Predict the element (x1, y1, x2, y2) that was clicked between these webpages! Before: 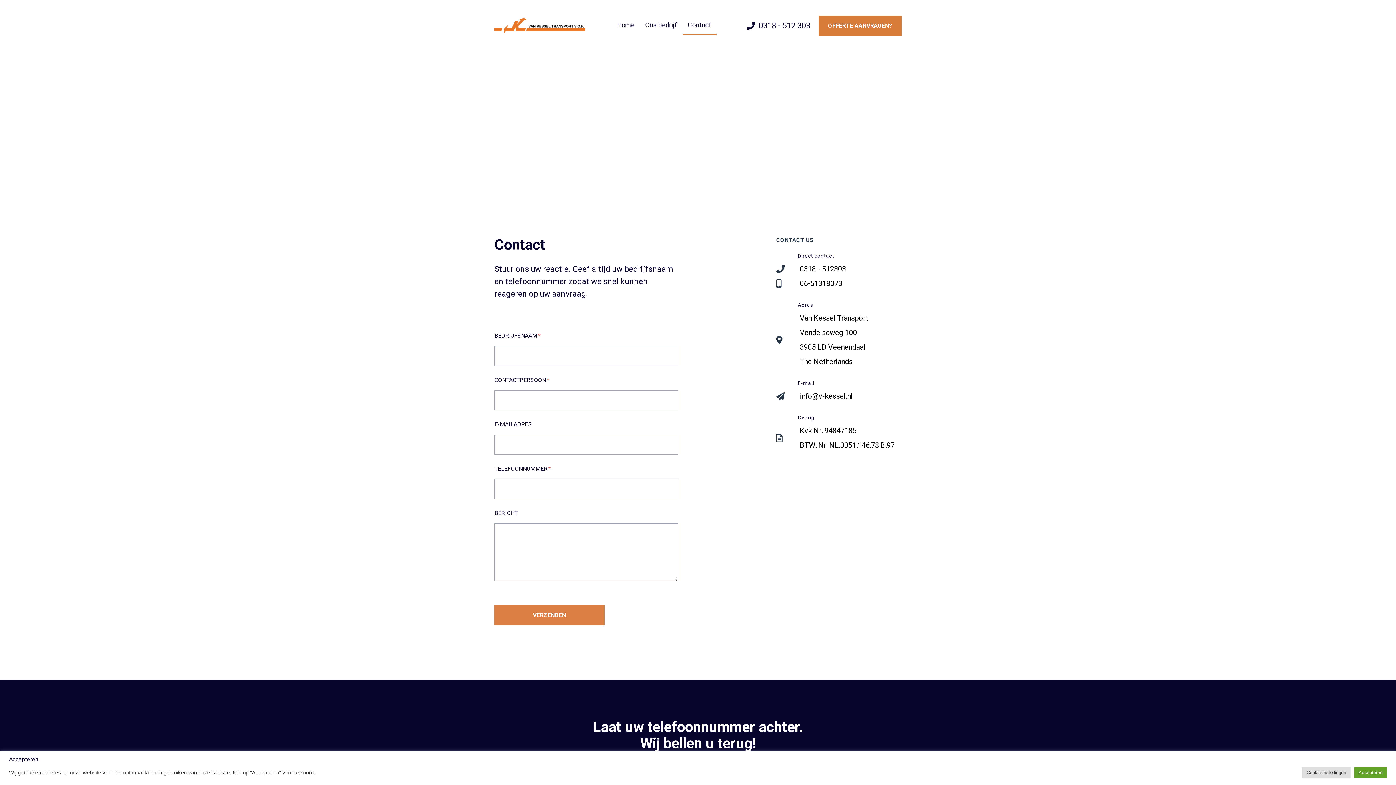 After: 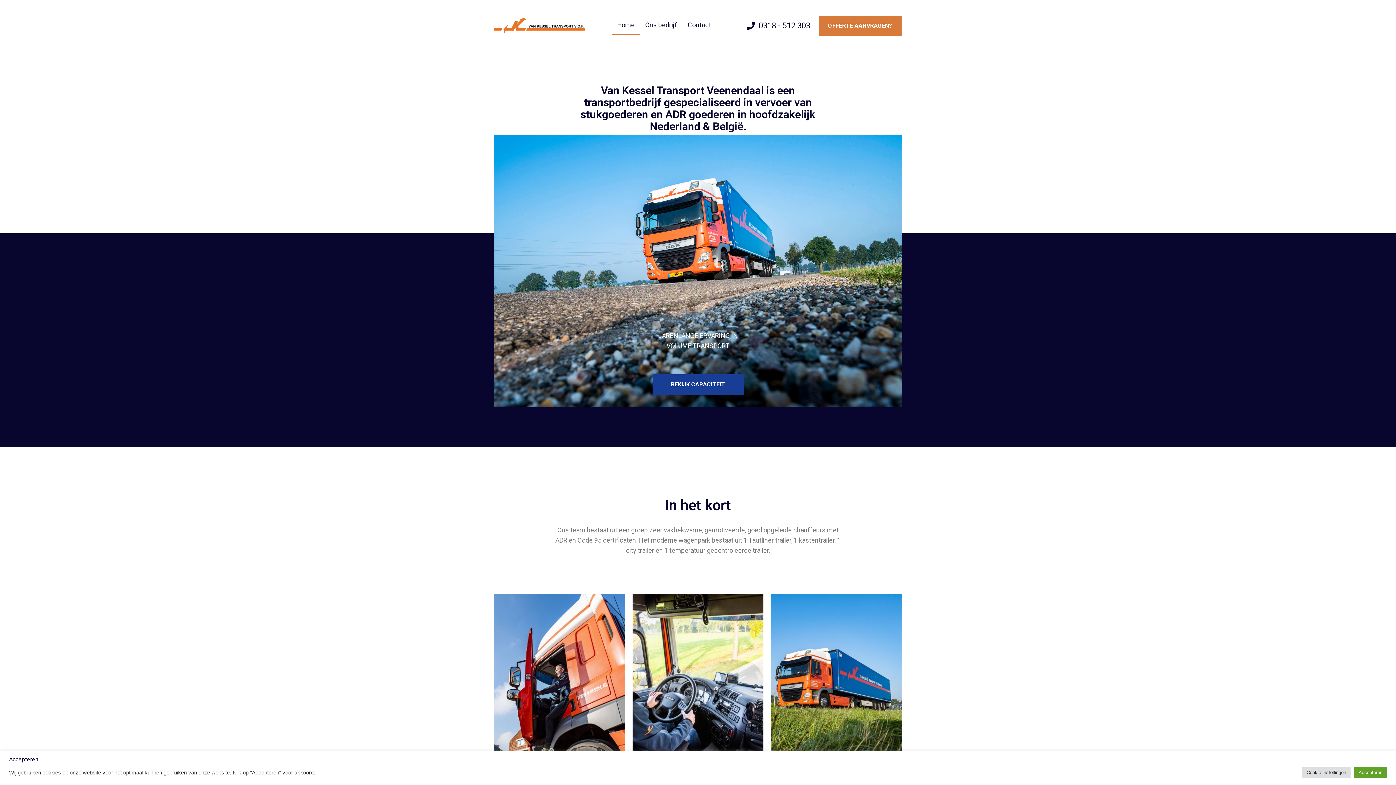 Action: bbox: (494, 21, 585, 29)